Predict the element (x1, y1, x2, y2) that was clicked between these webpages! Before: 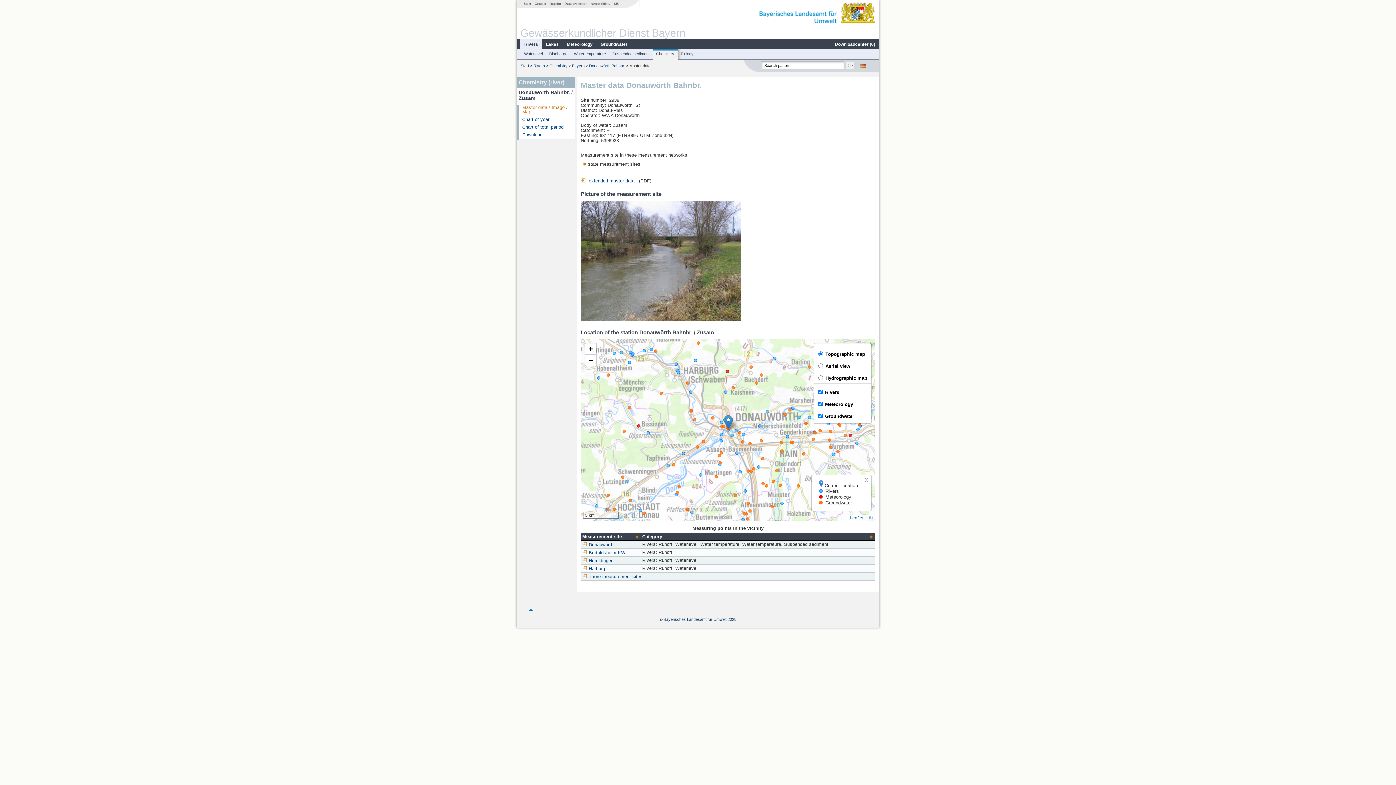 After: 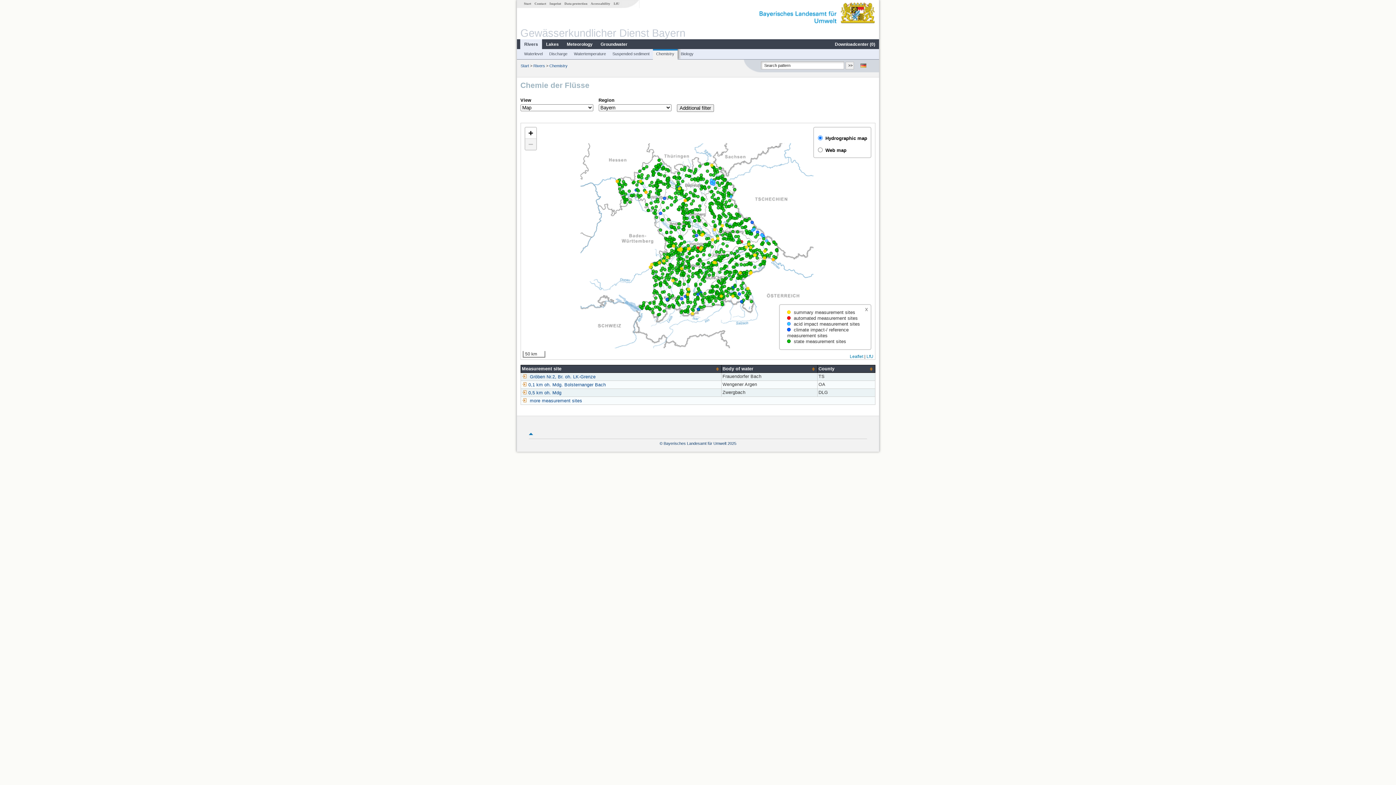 Action: label: Chemistry bbox: (549, 63, 567, 67)